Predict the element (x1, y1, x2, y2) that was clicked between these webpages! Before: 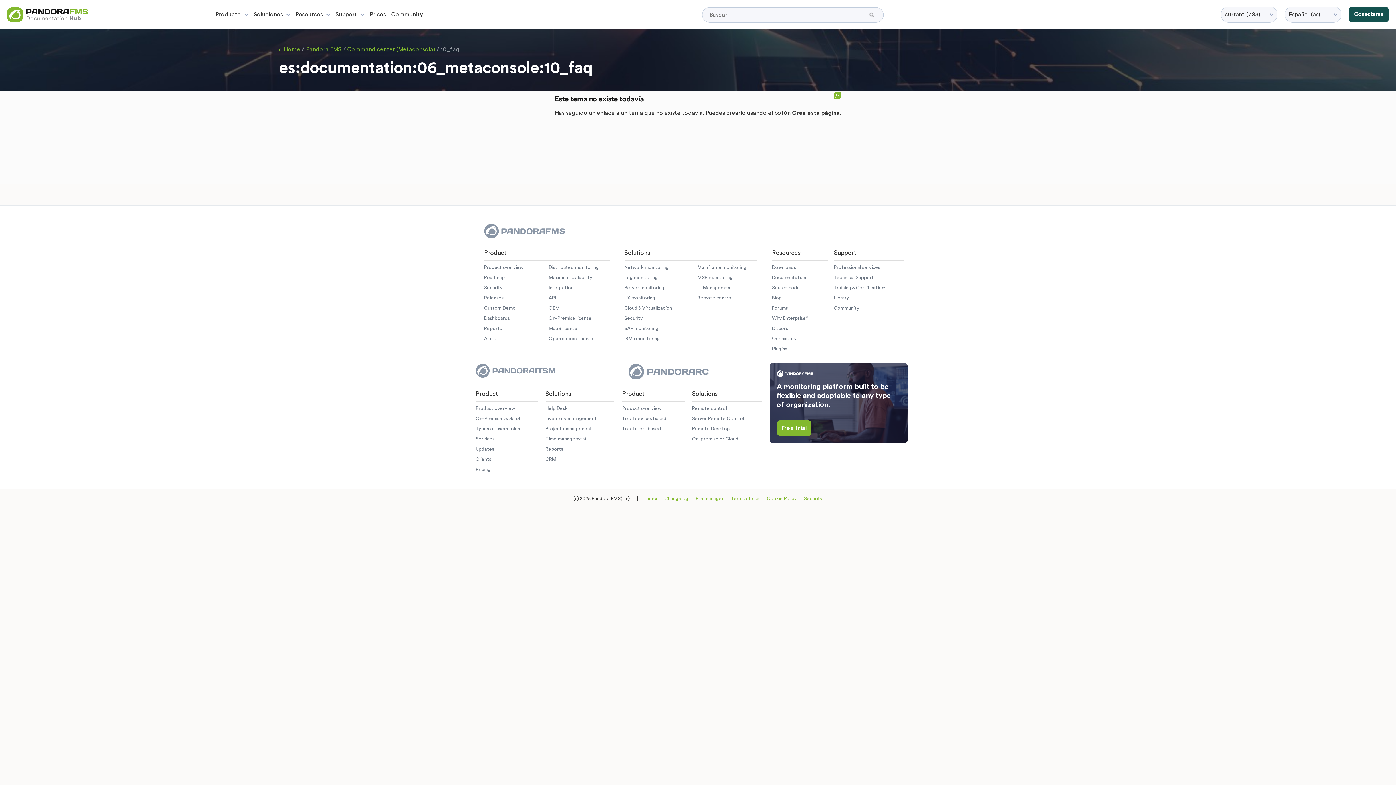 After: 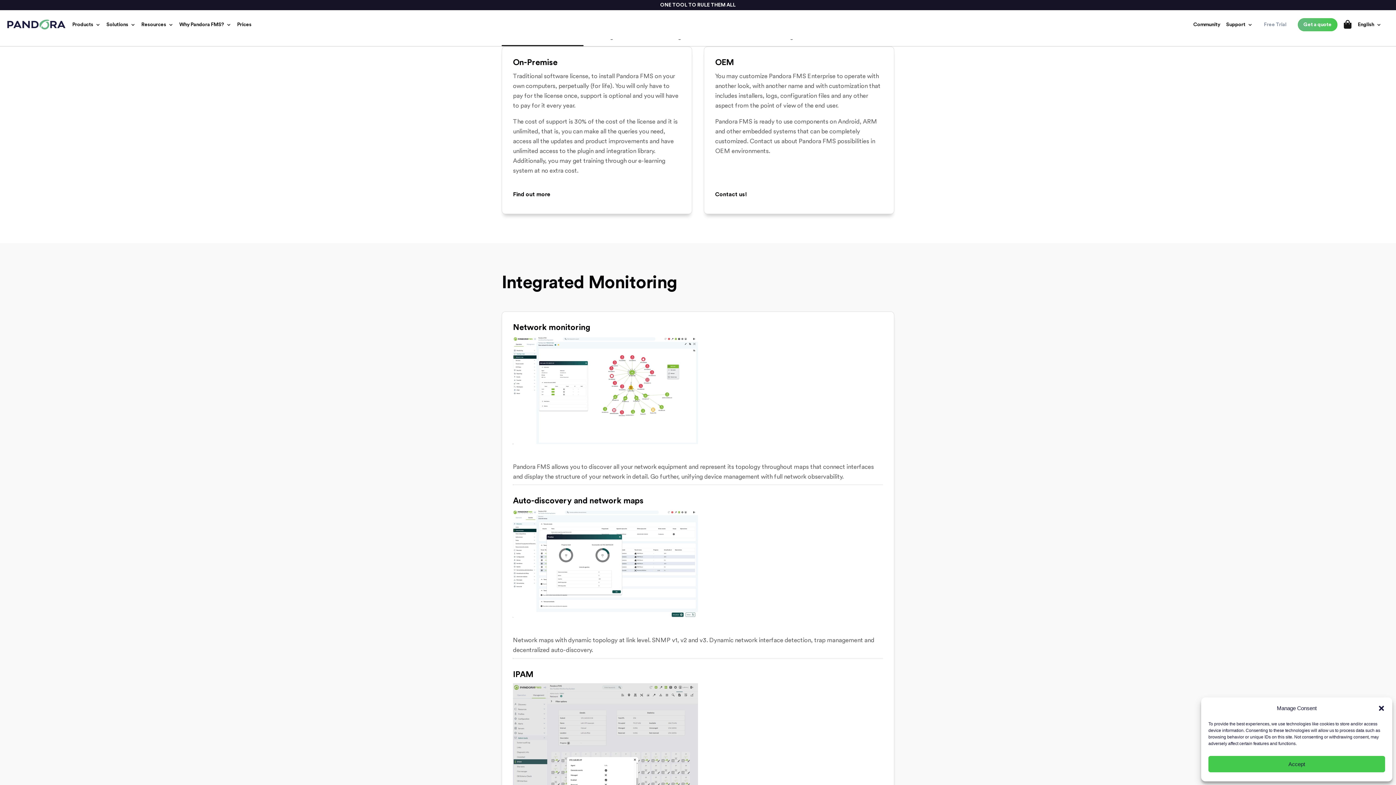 Action: bbox: (548, 305, 559, 310) label: OEM